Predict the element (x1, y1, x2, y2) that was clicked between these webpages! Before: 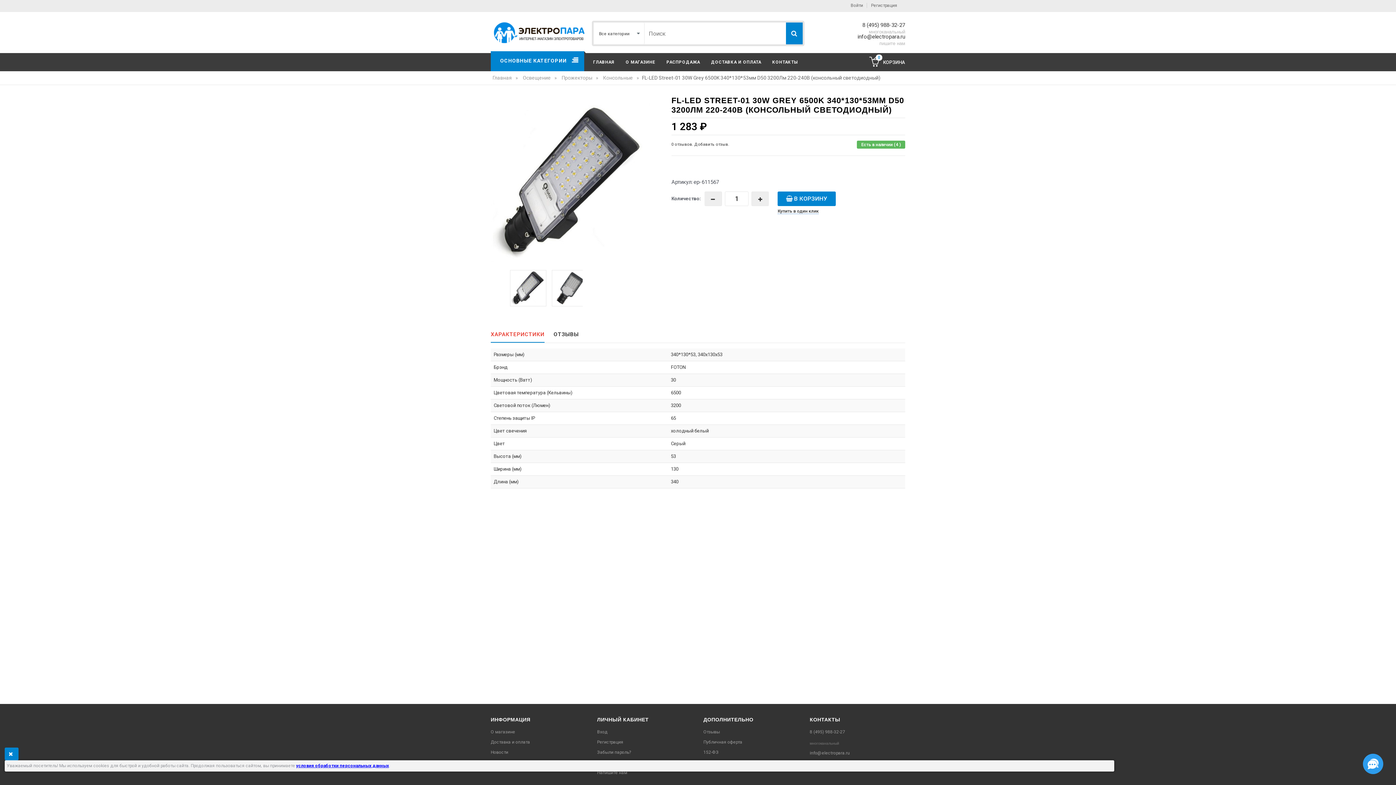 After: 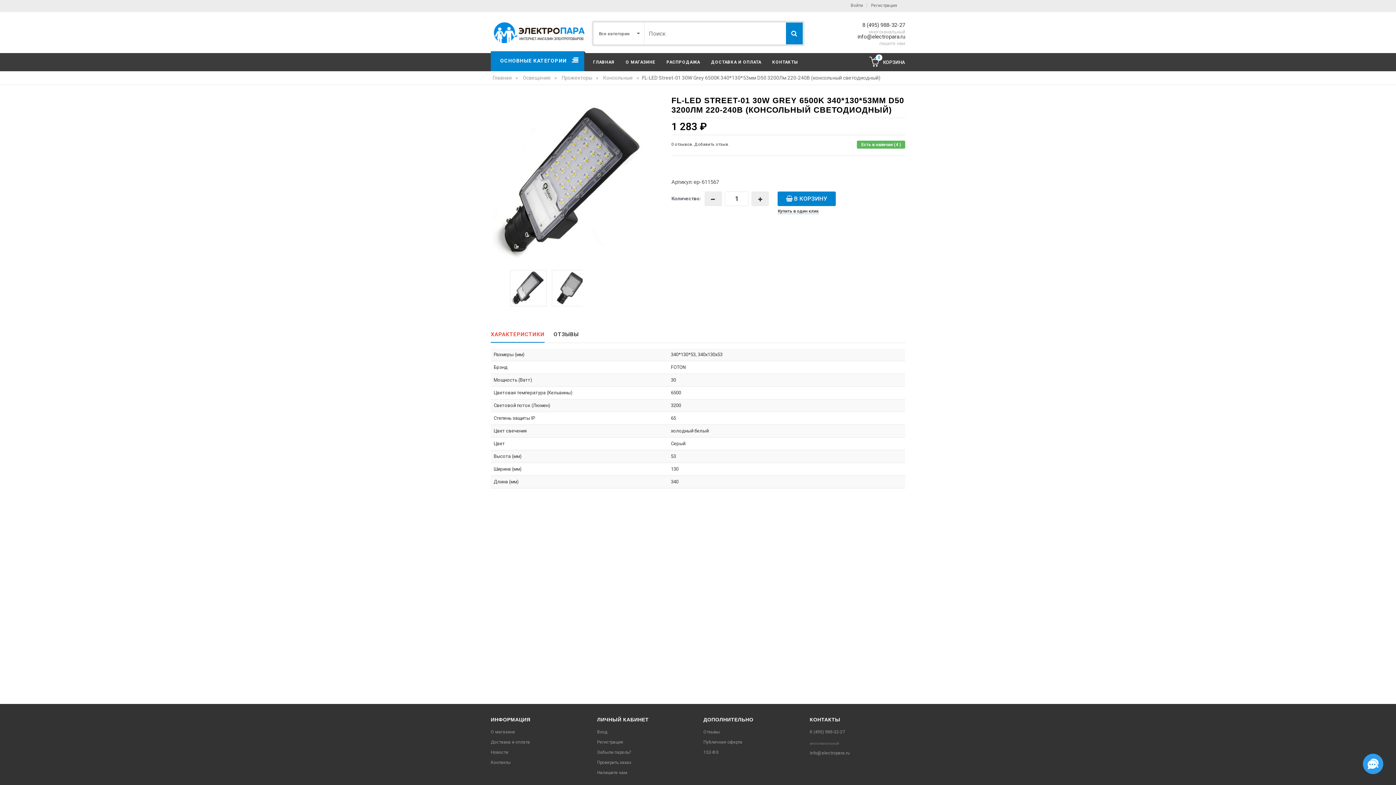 Action: bbox: (4, 748, 18, 760)